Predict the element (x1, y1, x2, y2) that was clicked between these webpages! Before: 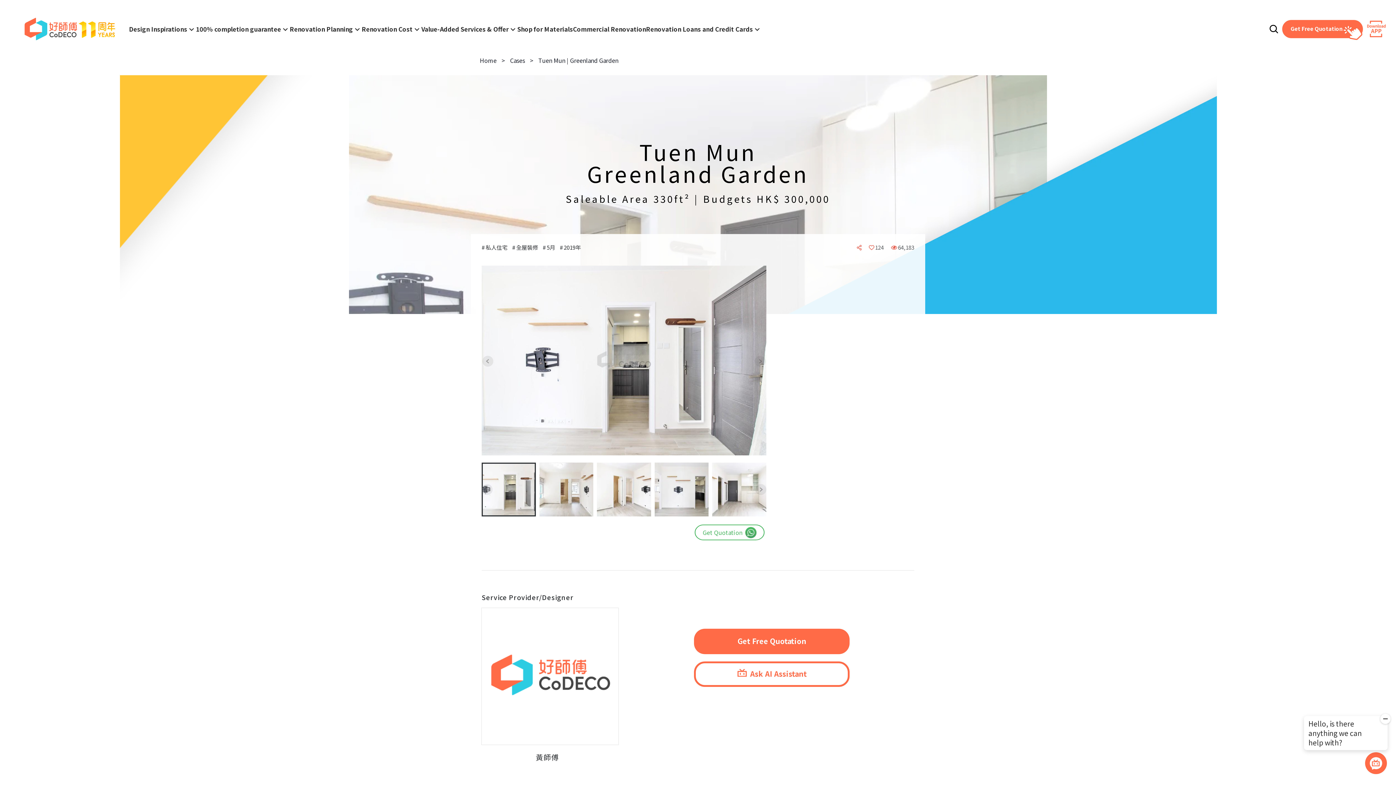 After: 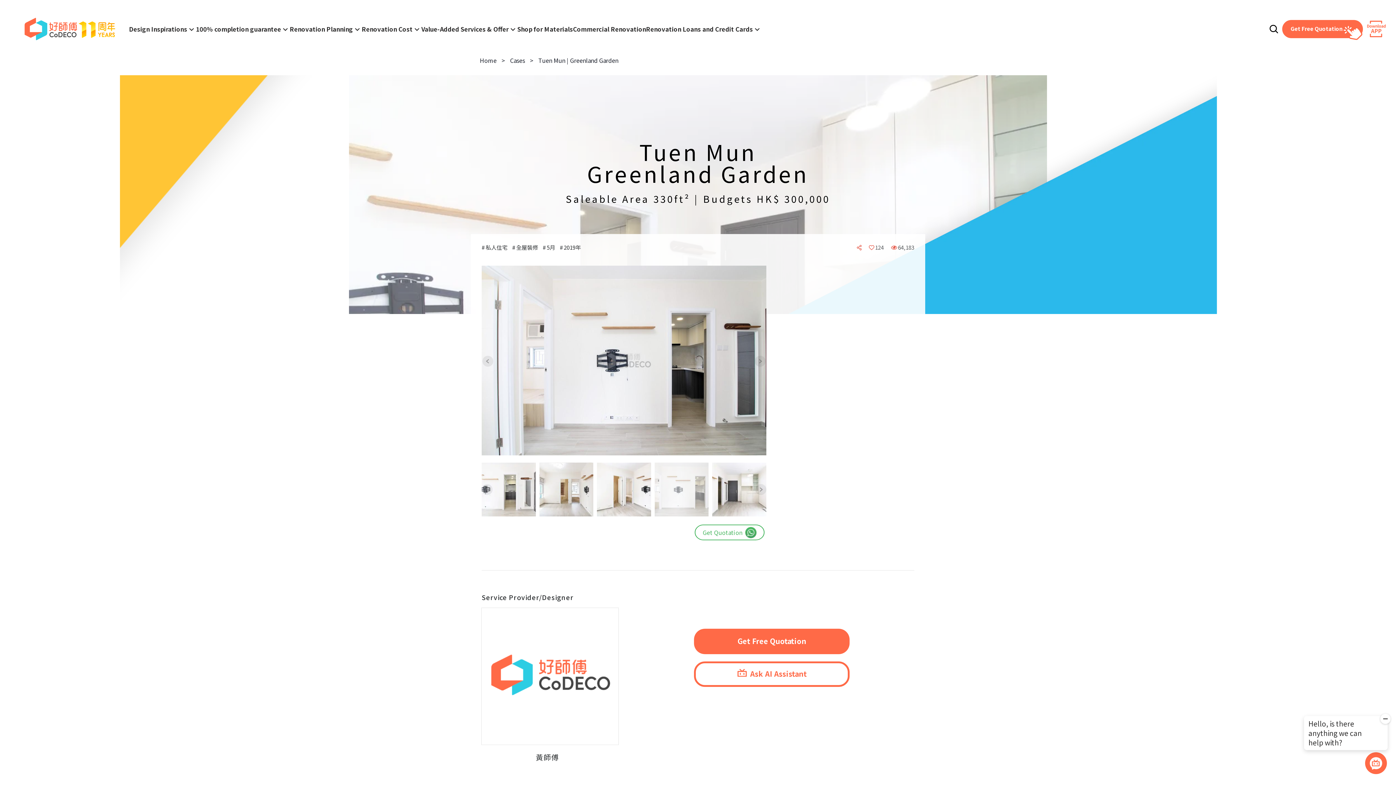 Action: bbox: (654, 462, 708, 516)